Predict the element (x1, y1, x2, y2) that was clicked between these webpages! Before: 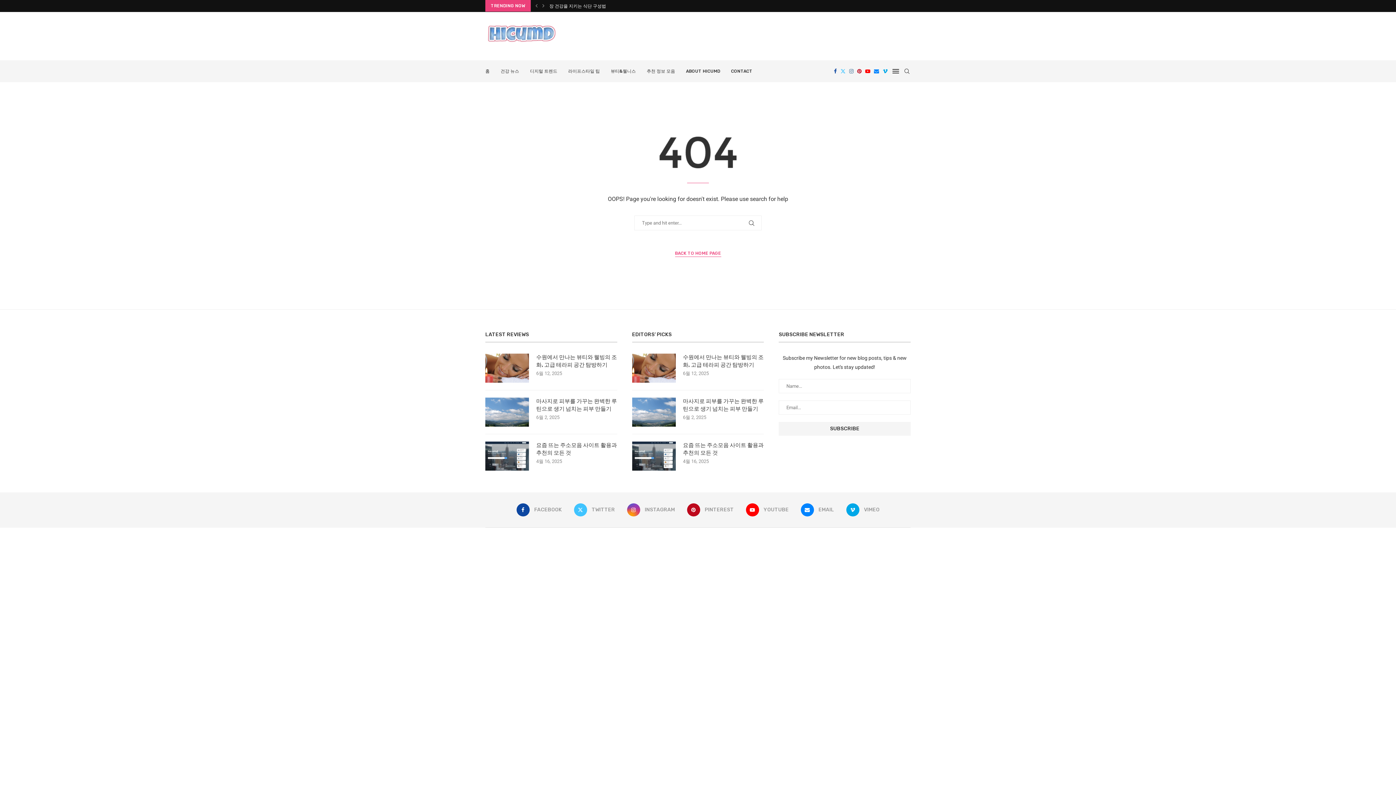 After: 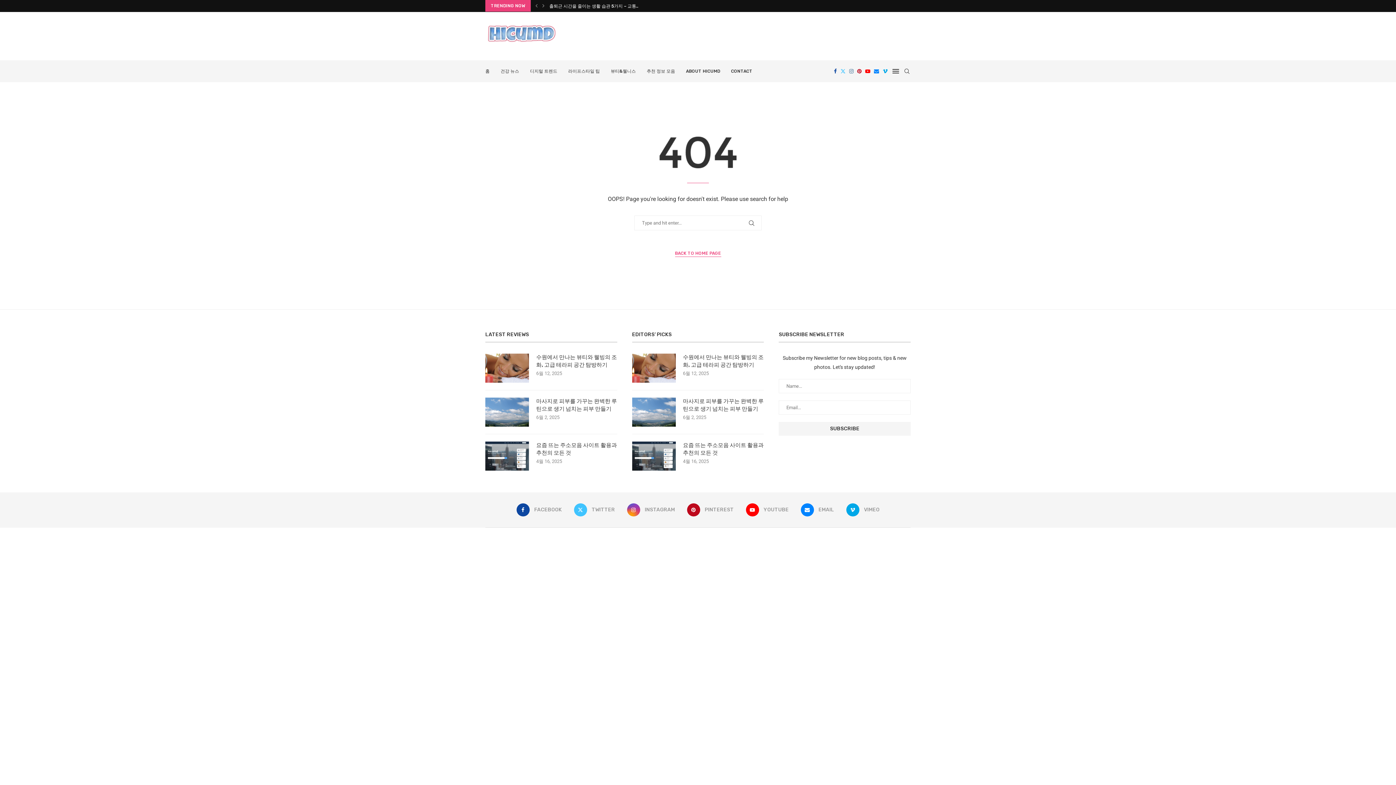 Action: bbox: (857, 60, 861, 81) label: Pinterest